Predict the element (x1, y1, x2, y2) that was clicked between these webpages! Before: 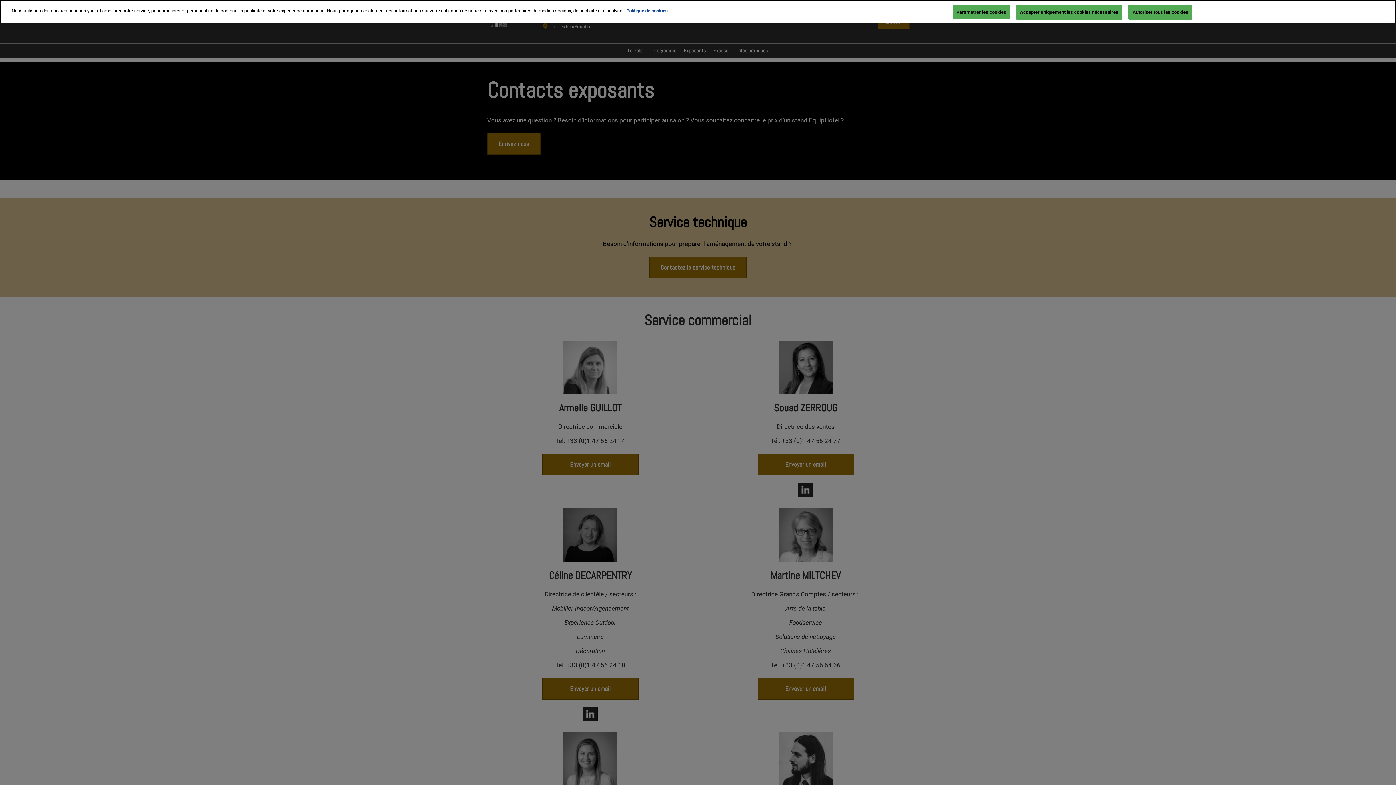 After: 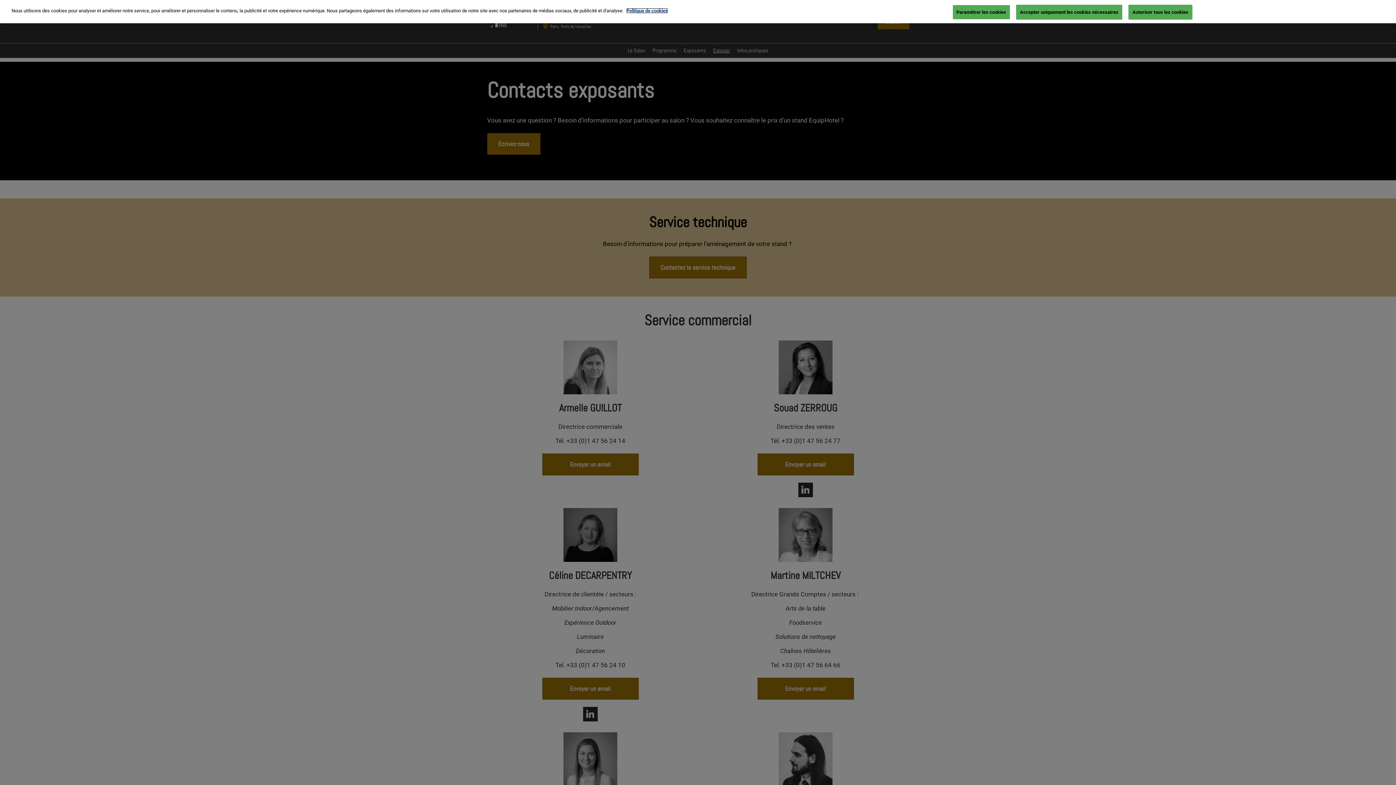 Action: bbox: (626, 8, 668, 13) label: Pour en savoir plus sur la protection de votre vie privée, s'ouvre dans un nouvel onglet